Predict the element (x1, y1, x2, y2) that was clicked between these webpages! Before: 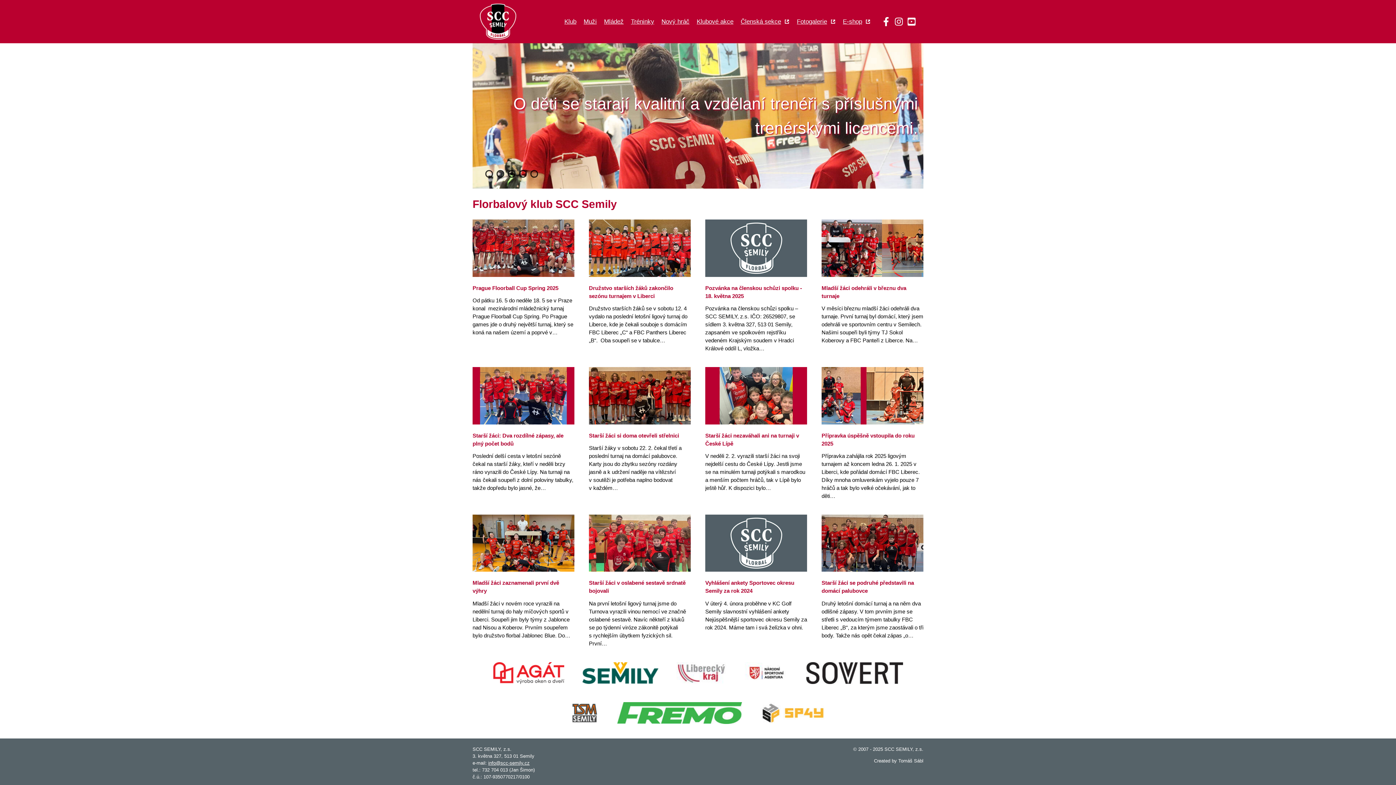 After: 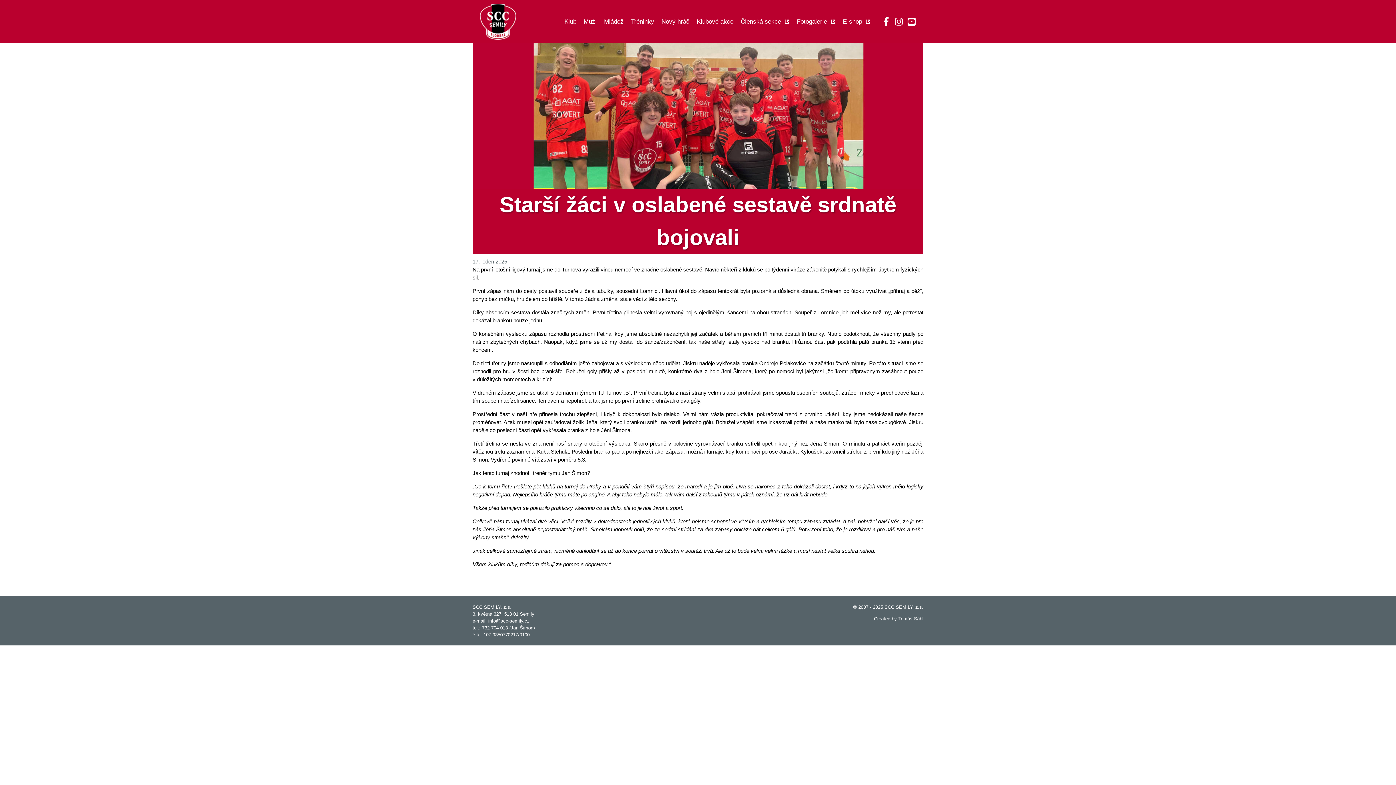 Action: label: Starší žáci v oslabené sestavě srdnatě bojovali
Na první letošní ligový turnaj jsme do Turnova vyrazili vinou nemocí ve značně oslabené sestavě. Navíc někteří z kluků se po týdenní viróze zákonitě potýkali s rychlejším úbytkem fyzických sil. První… bbox: (589, 514, 690, 647)